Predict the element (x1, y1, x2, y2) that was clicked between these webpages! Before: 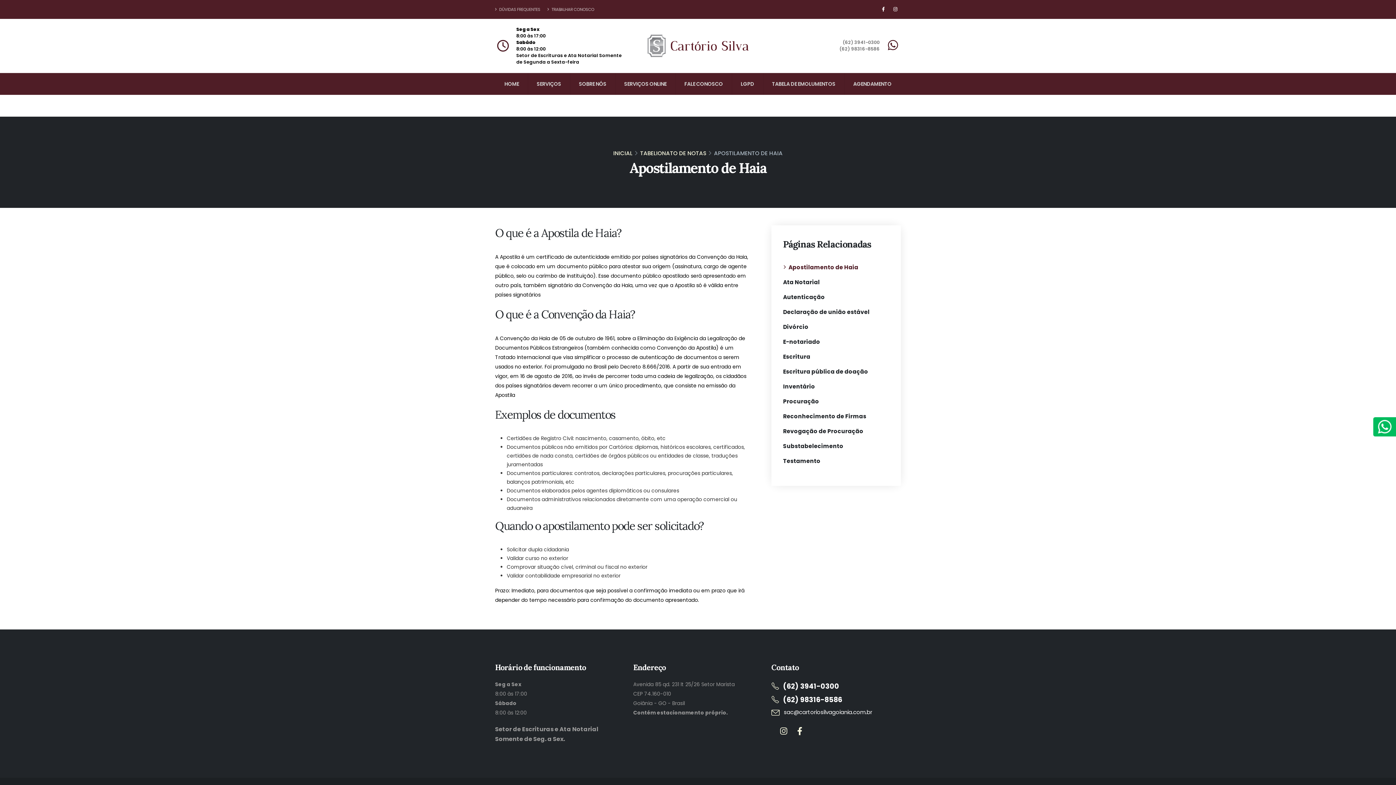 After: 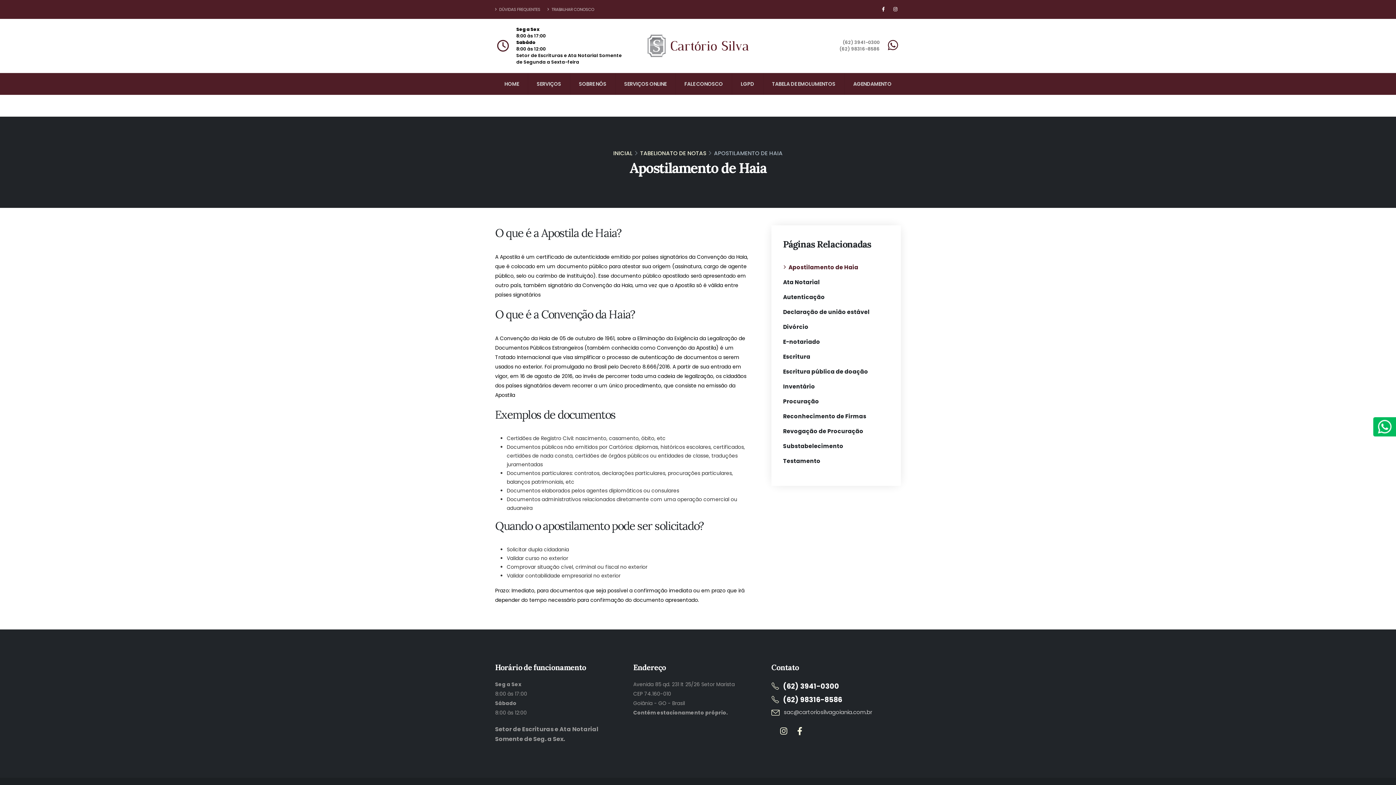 Action: label: sac@cartoriosilvagoiania.com.br bbox: (784, 708, 872, 716)